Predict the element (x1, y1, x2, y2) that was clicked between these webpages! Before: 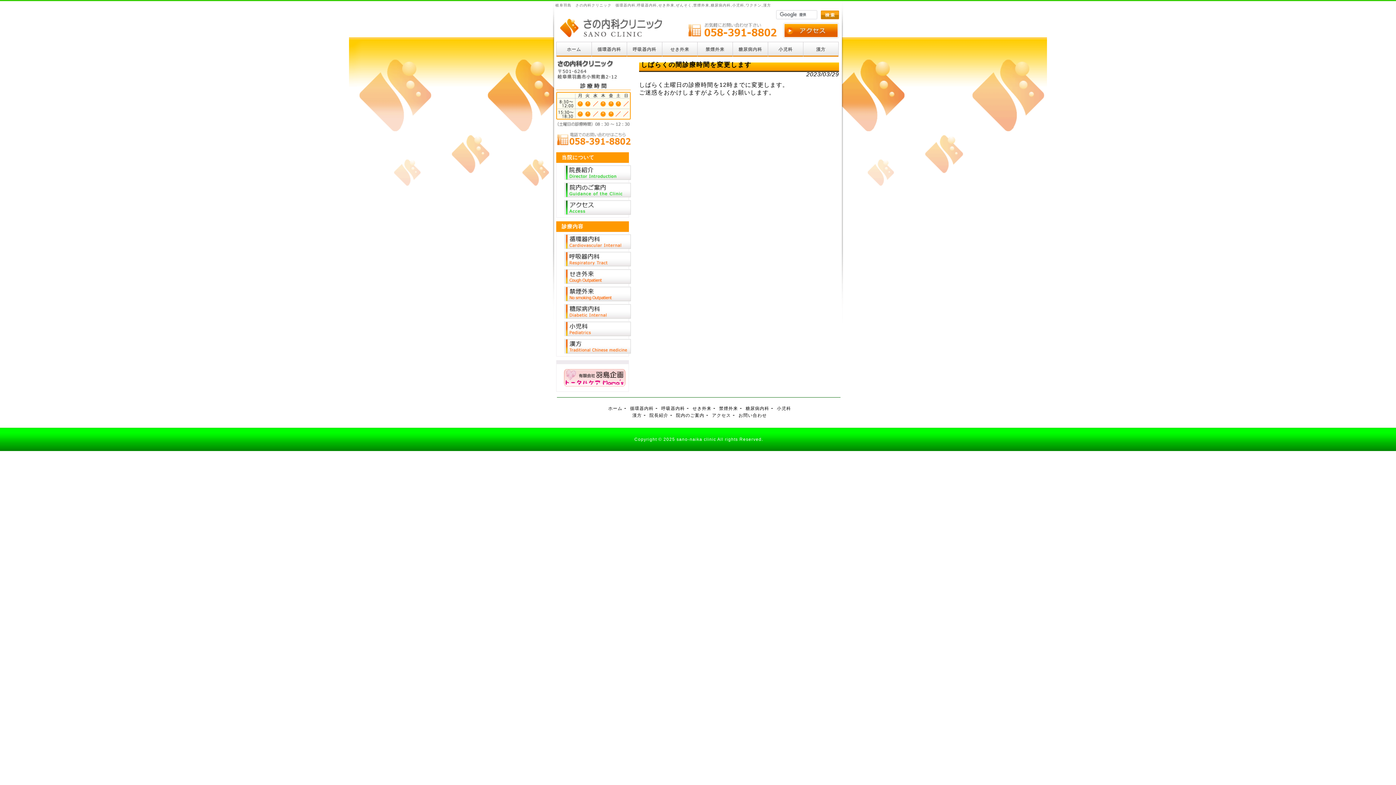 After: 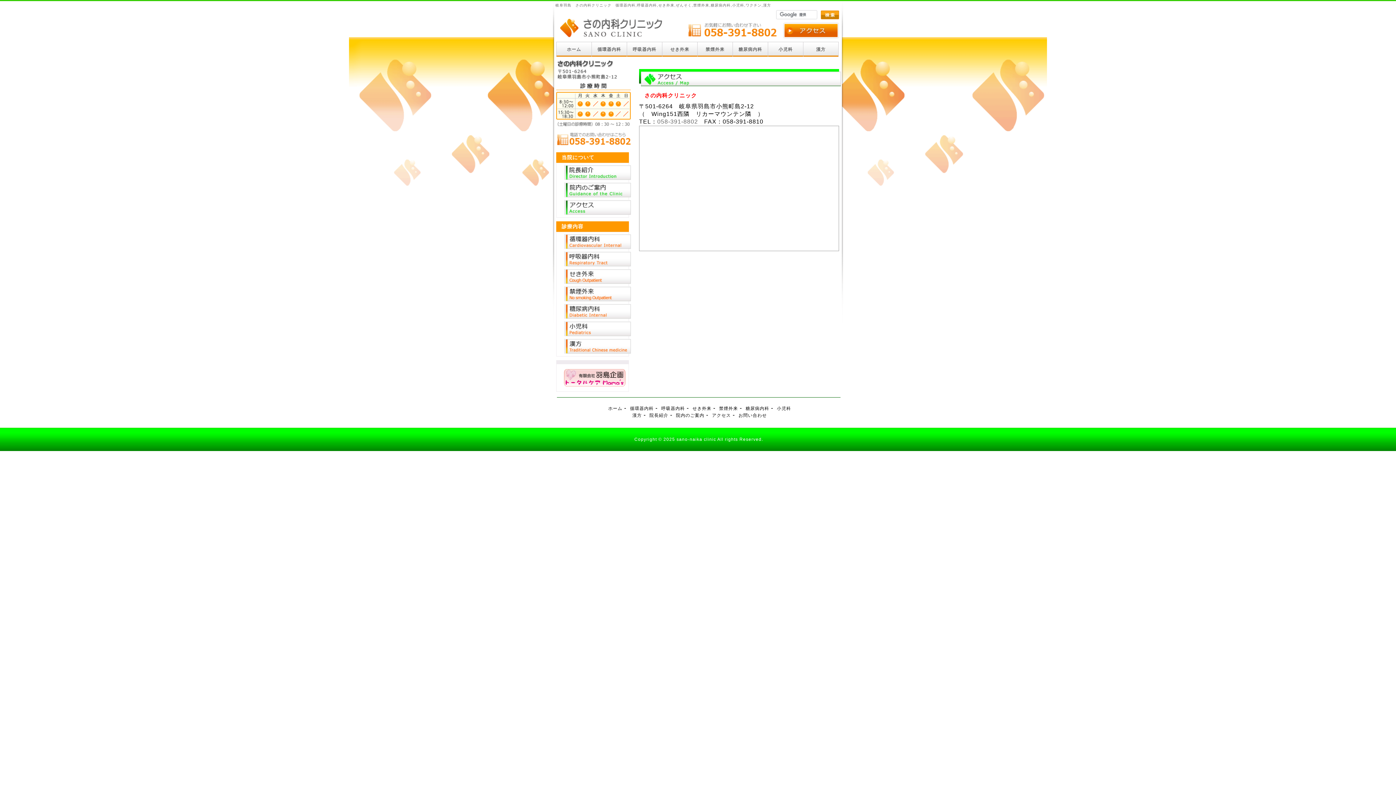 Action: bbox: (564, 200, 627, 217)